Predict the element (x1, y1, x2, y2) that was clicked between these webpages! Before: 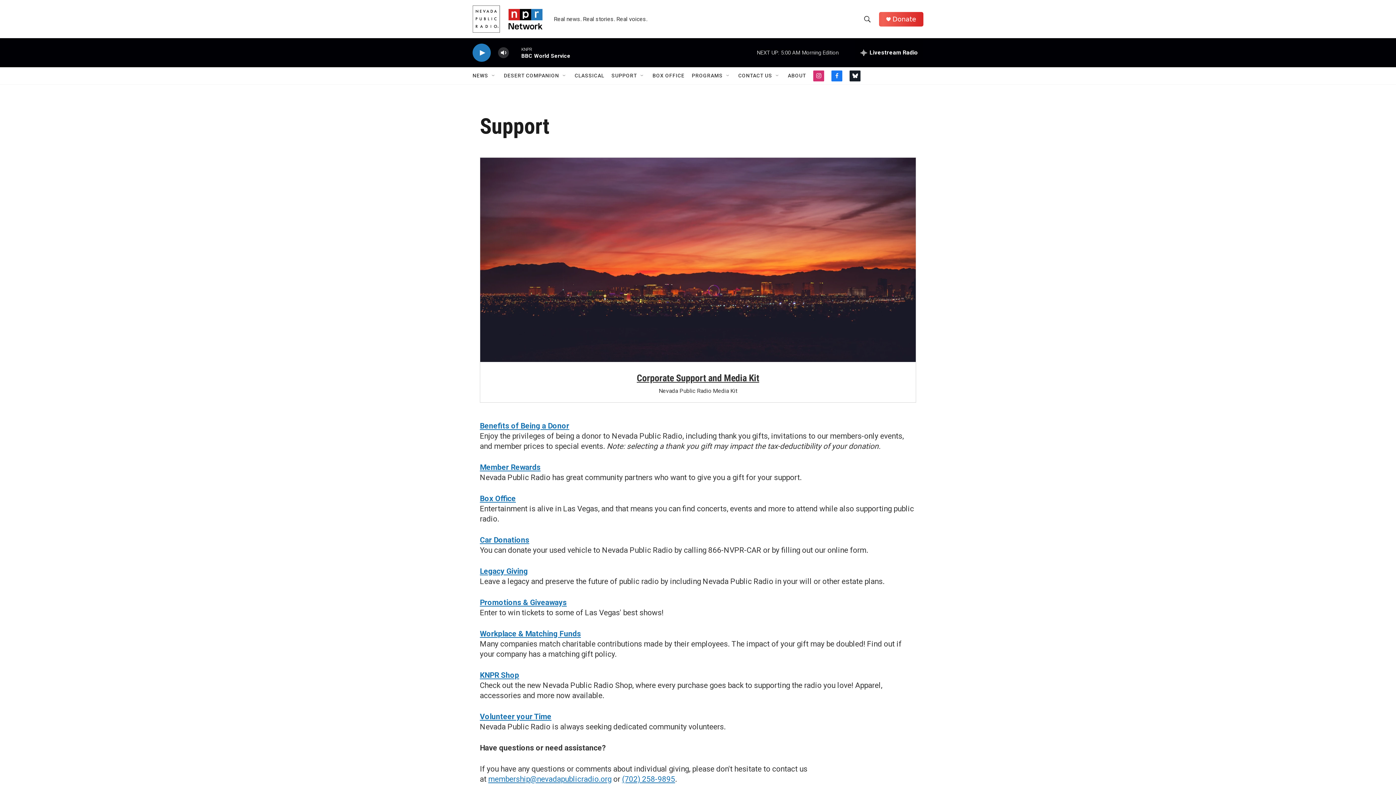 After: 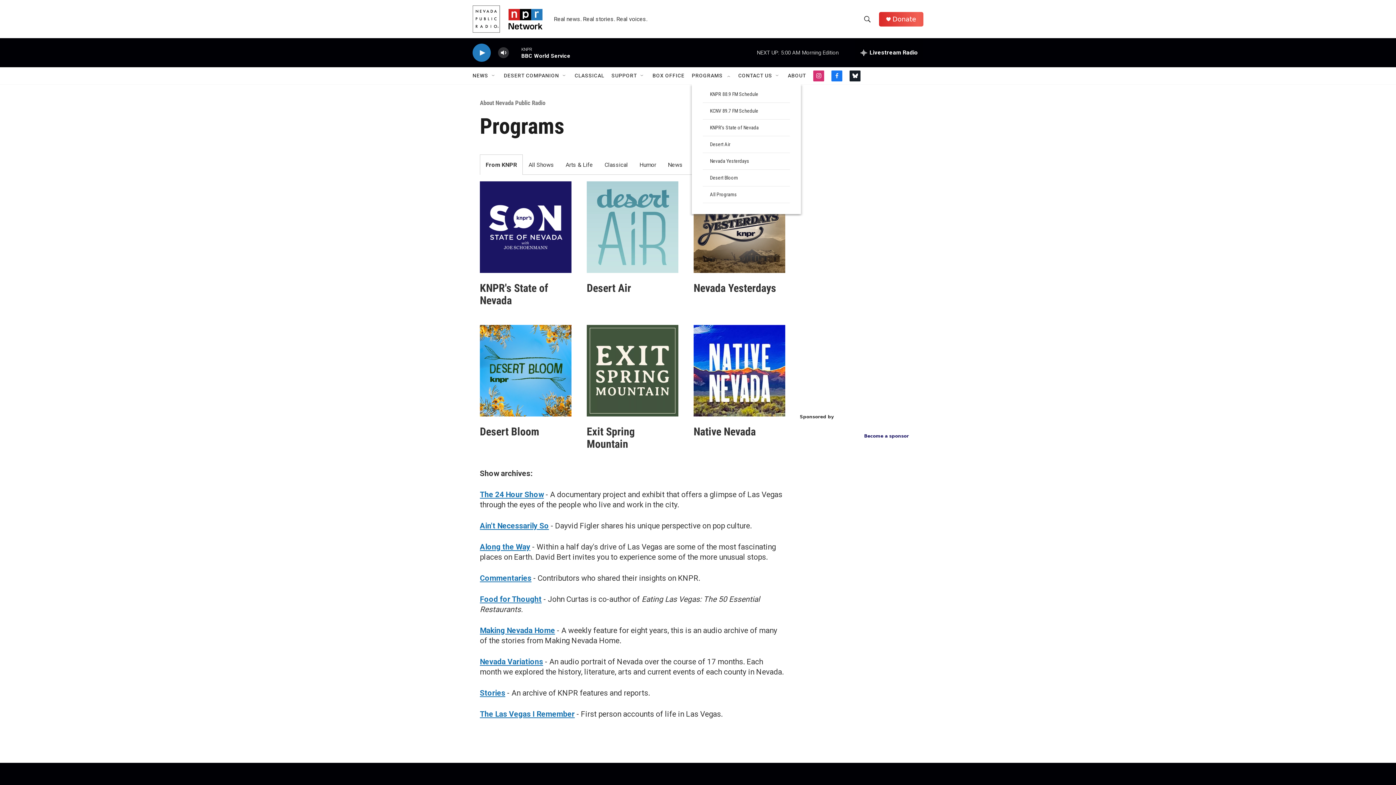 Action: label: PROGRAMS bbox: (692, 67, 722, 84)